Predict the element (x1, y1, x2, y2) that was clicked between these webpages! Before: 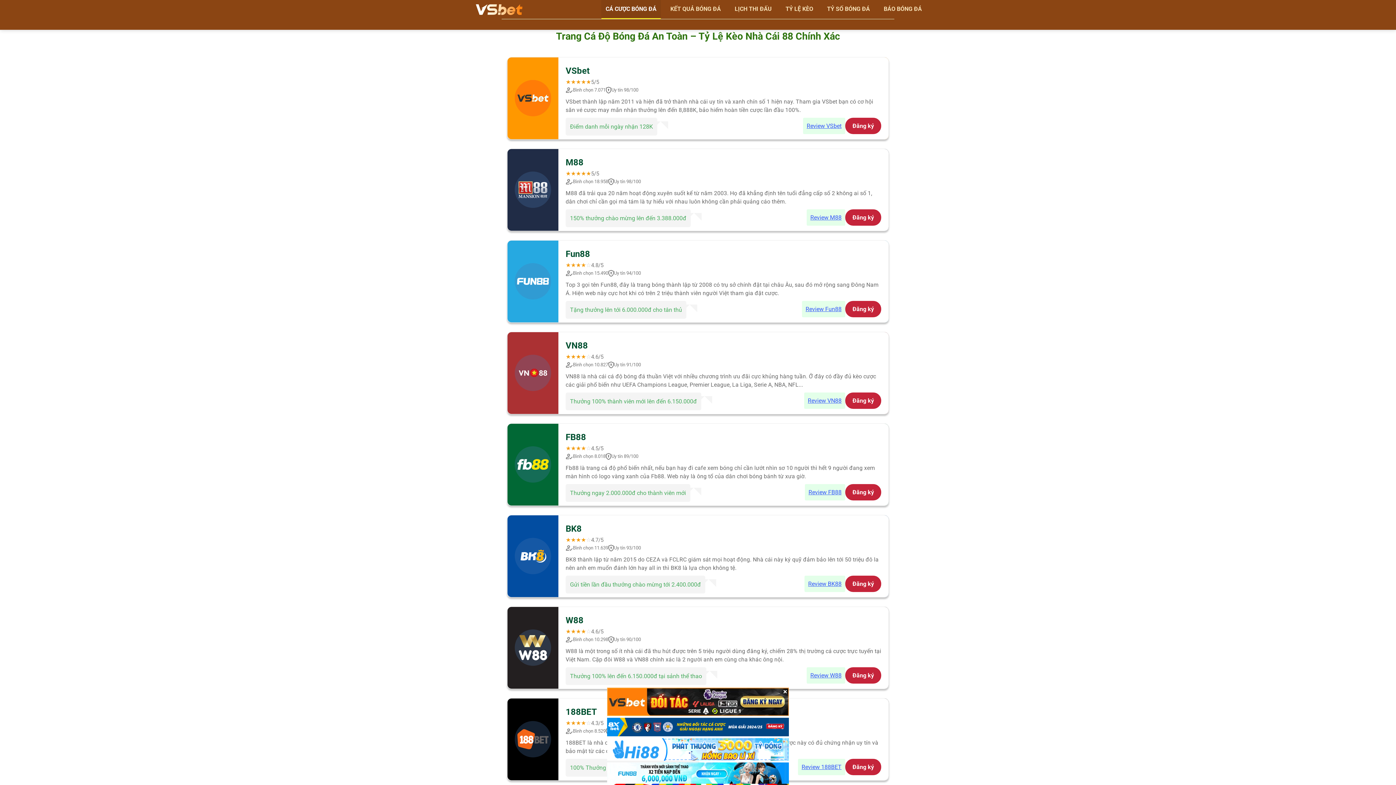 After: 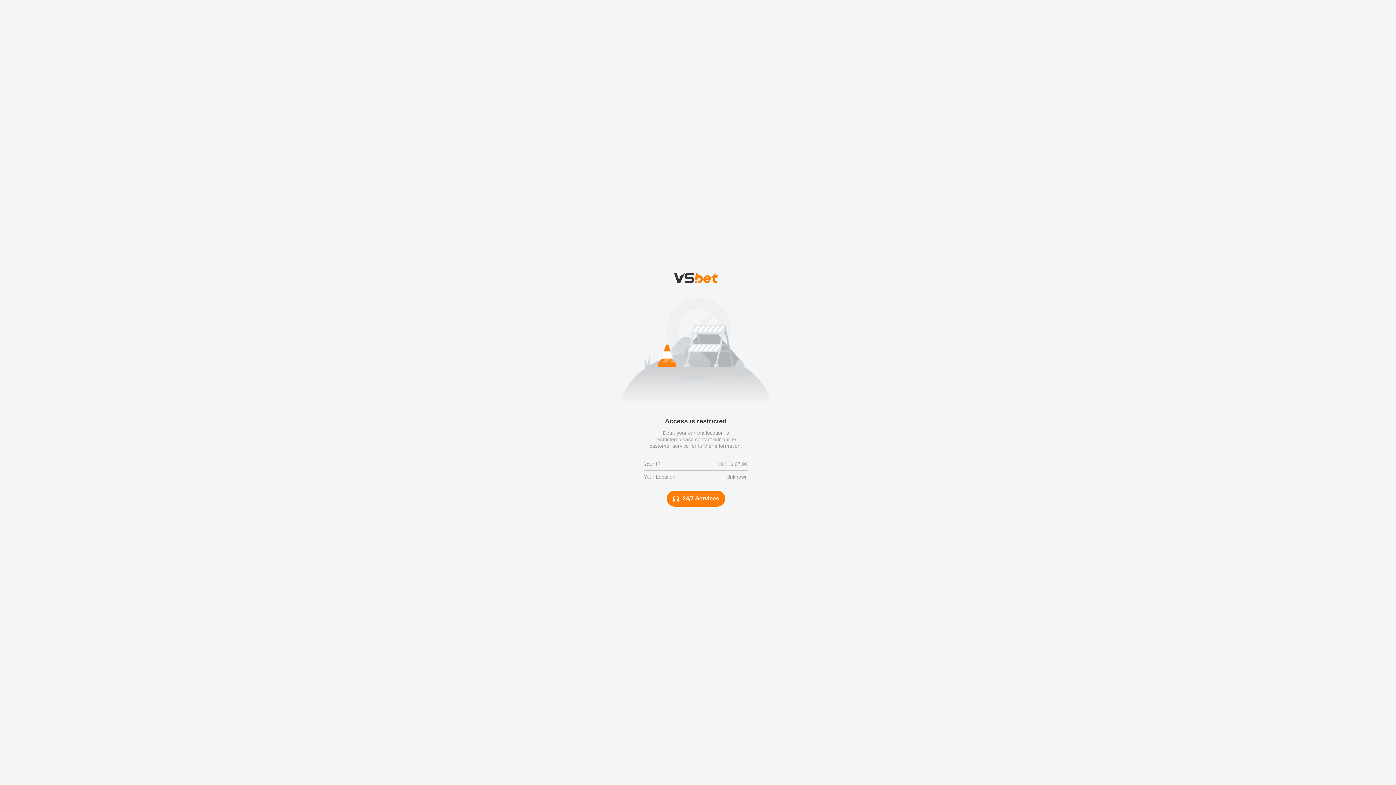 Action: label: Đăng ký bbox: (845, 209, 881, 225)